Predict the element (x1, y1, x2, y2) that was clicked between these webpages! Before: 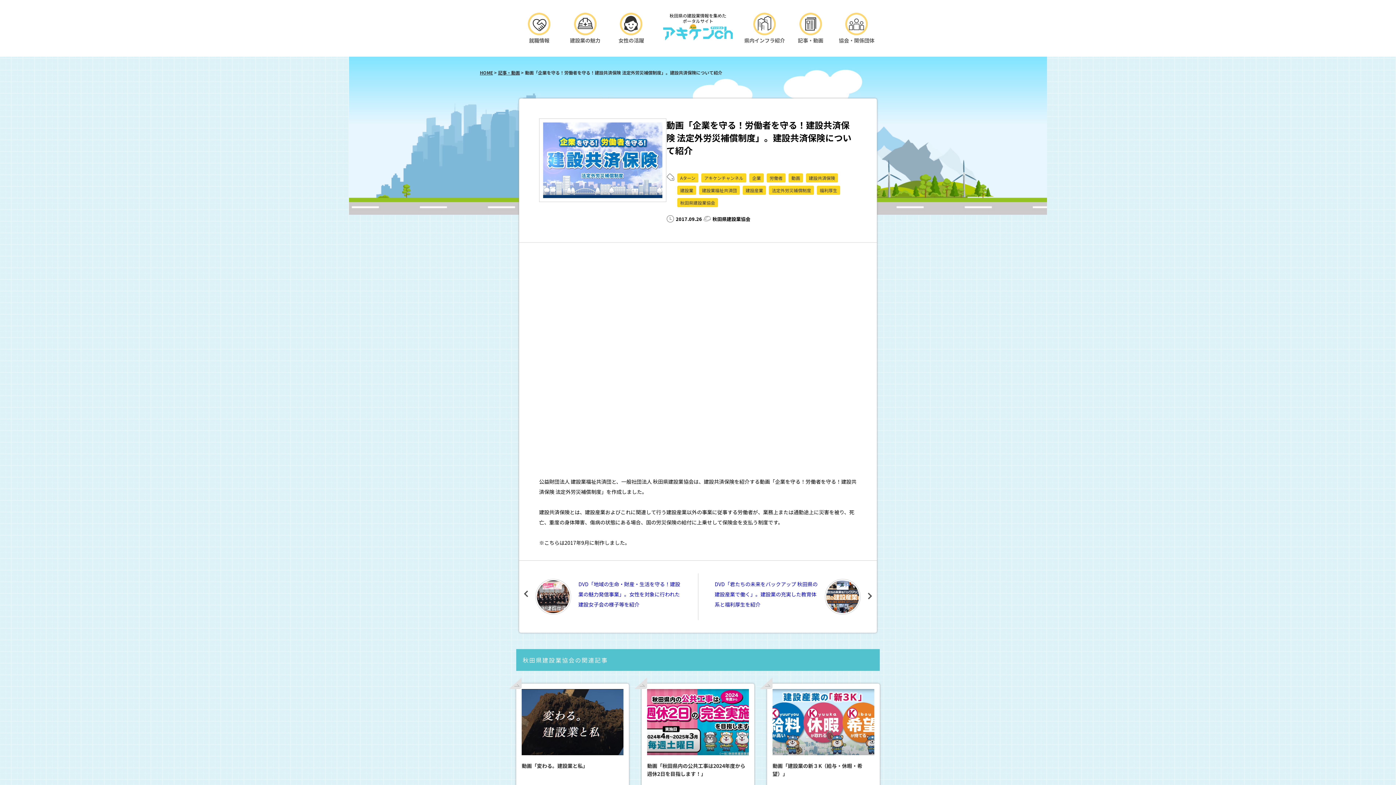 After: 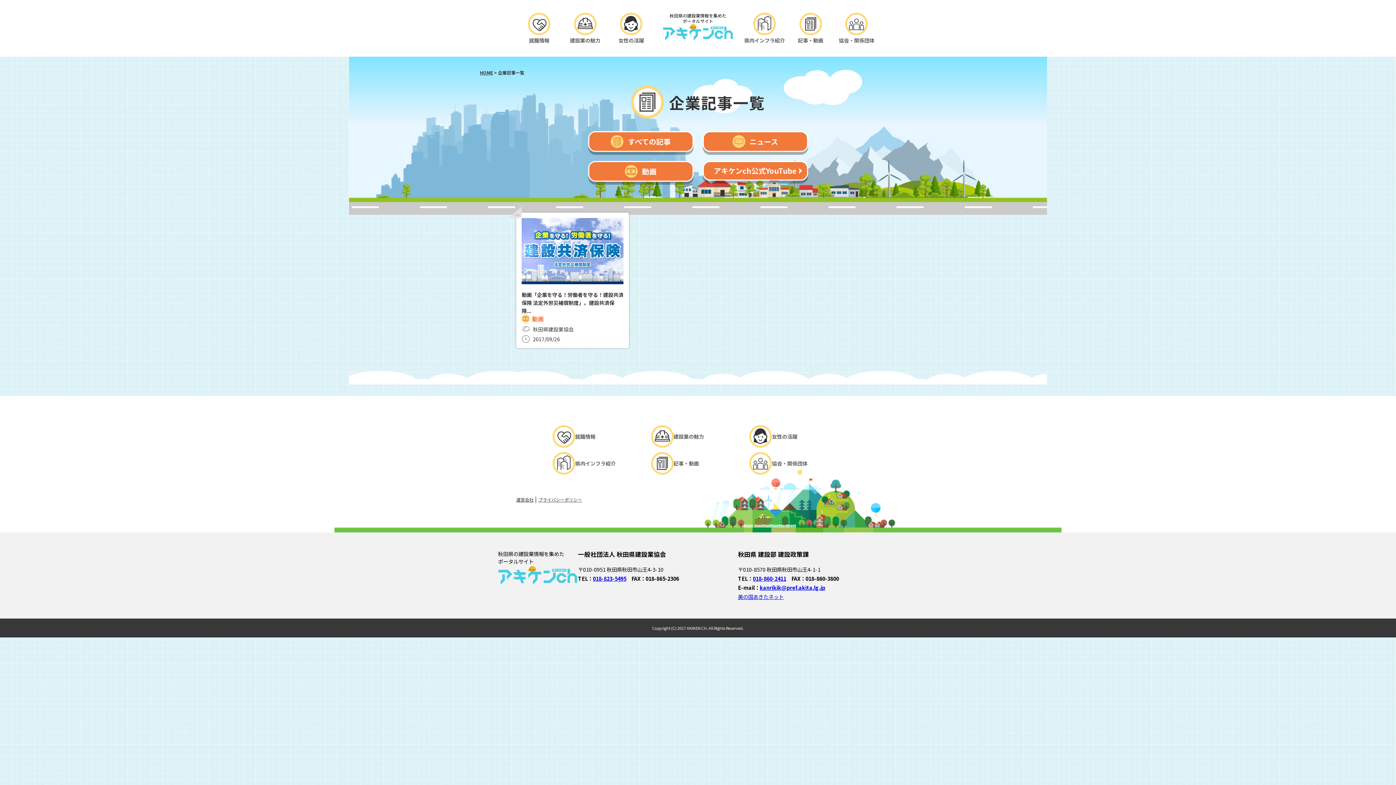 Action: bbox: (749, 173, 764, 182) label: 企業